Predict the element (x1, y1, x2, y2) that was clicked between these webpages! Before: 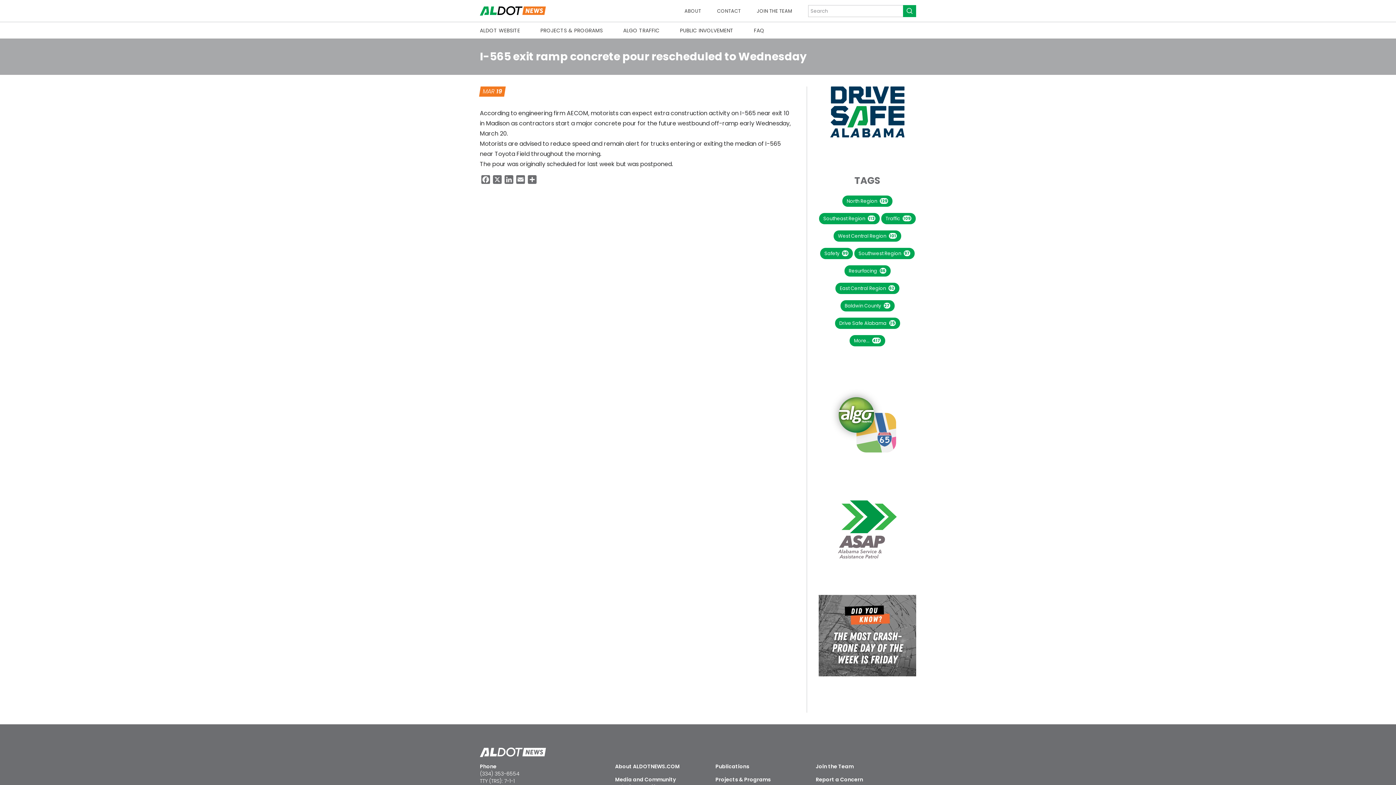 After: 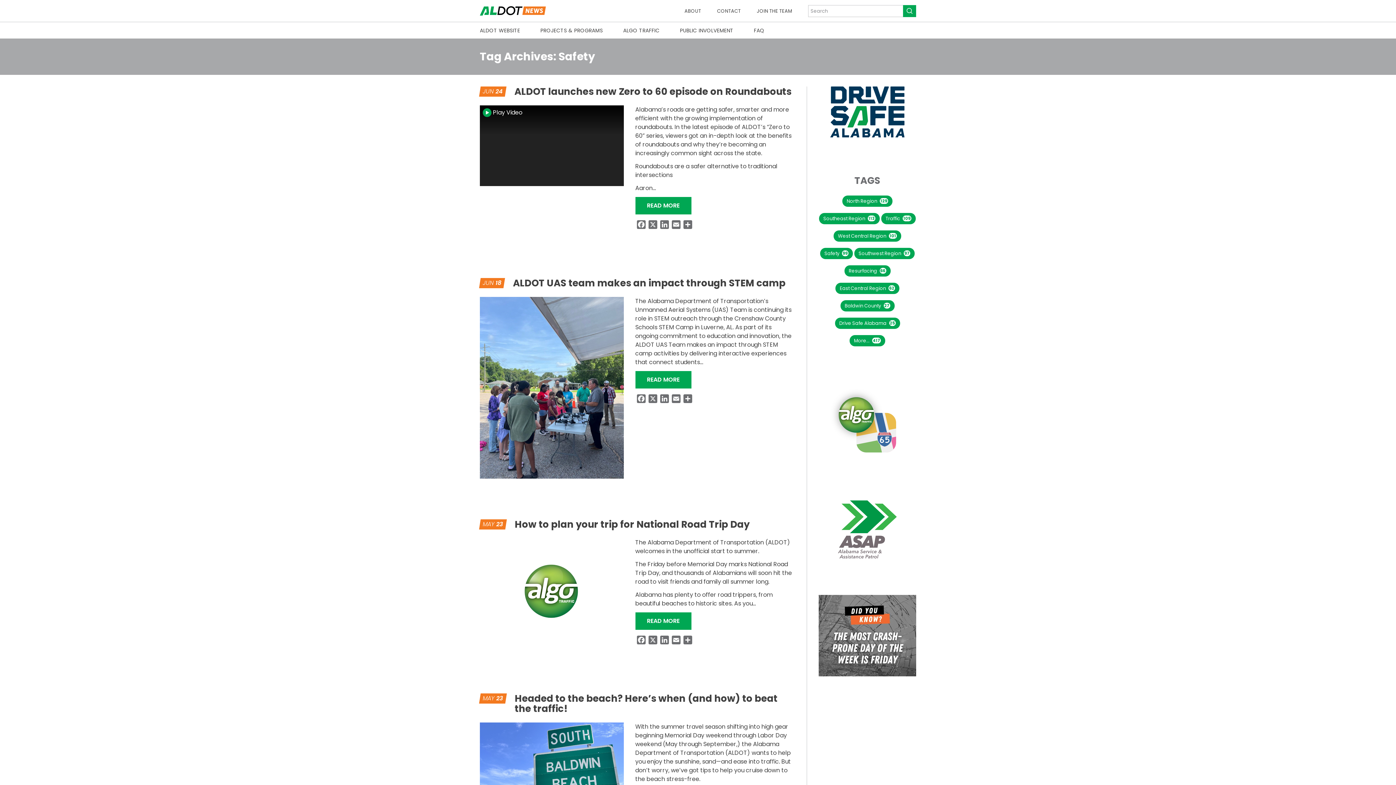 Action: bbox: (820, 247, 853, 259) label: Safety 99